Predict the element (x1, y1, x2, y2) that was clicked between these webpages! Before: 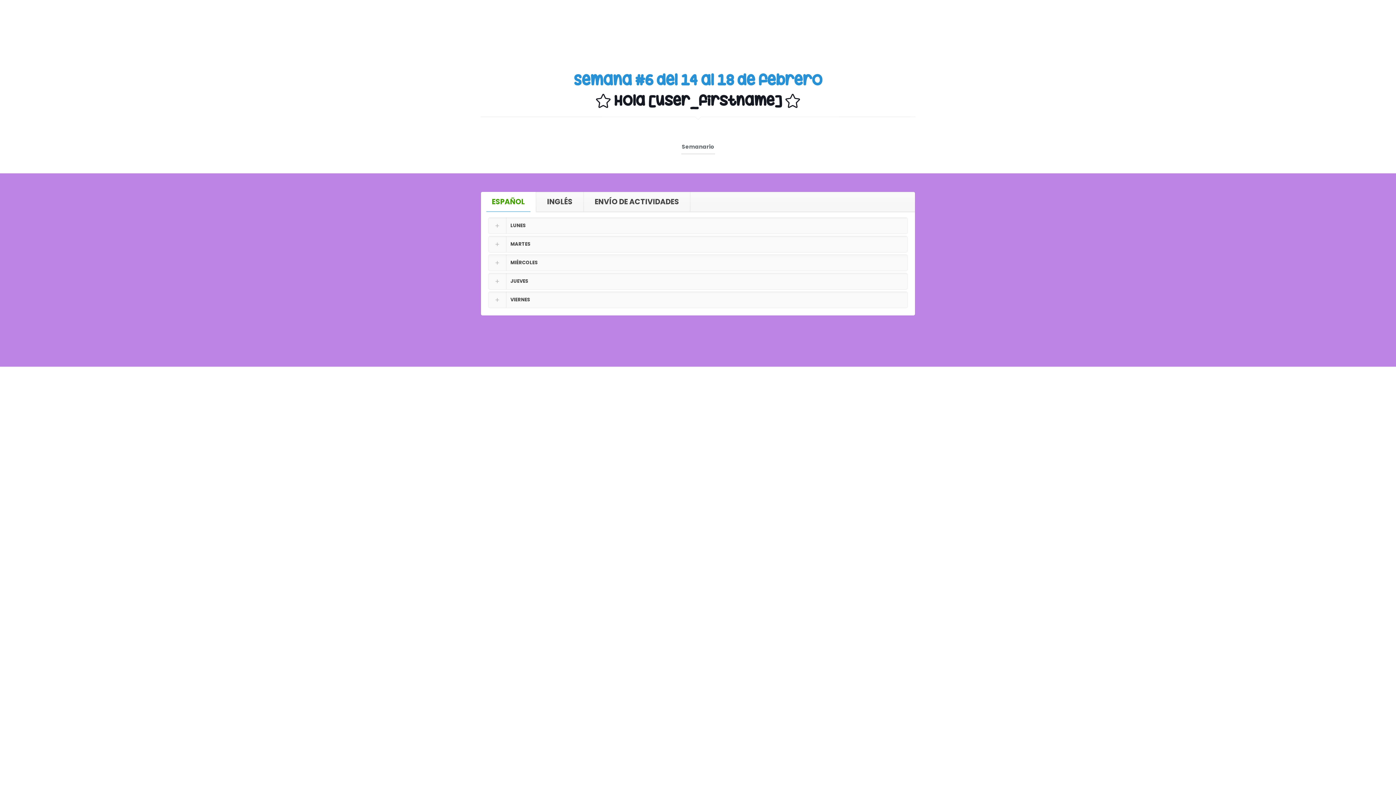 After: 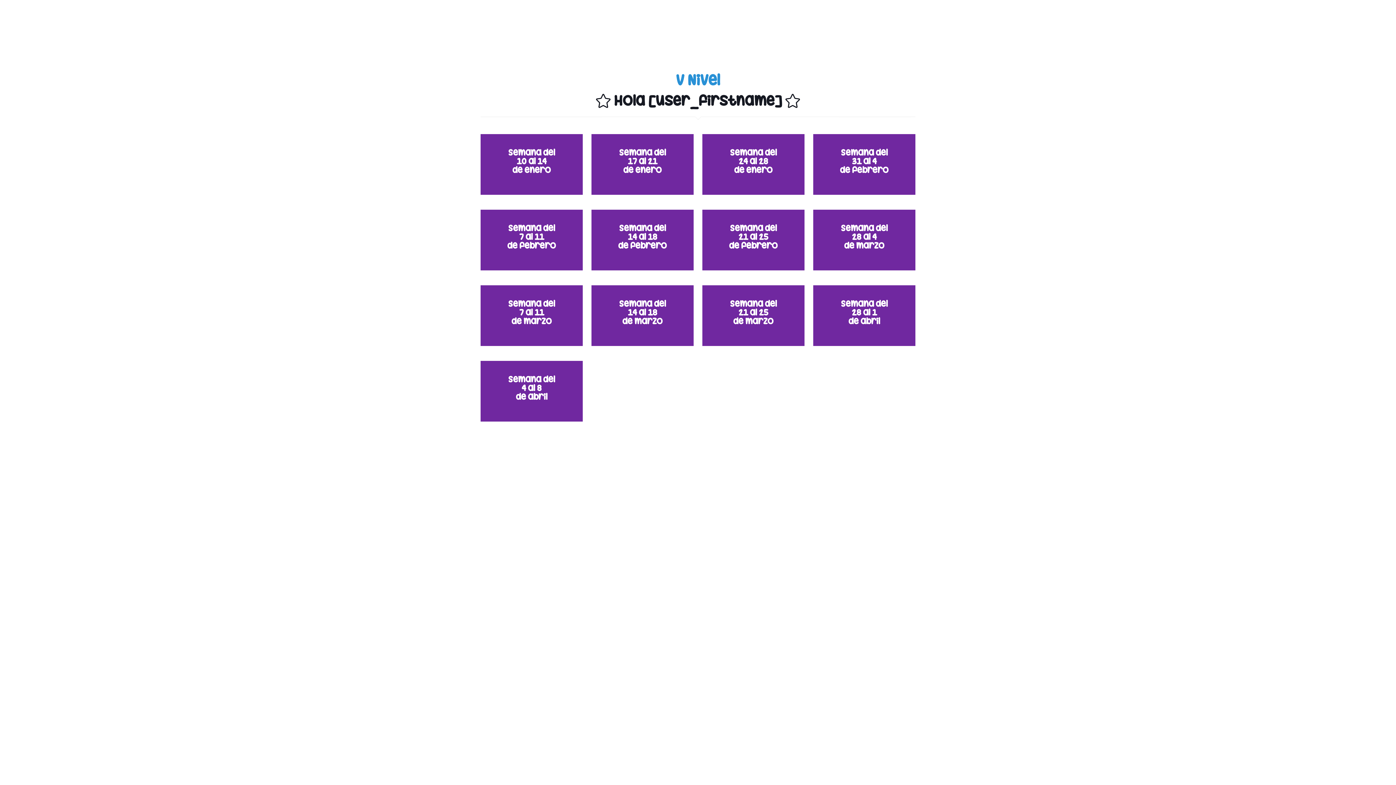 Action: label: Semanario bbox: (678, 139, 718, 153)